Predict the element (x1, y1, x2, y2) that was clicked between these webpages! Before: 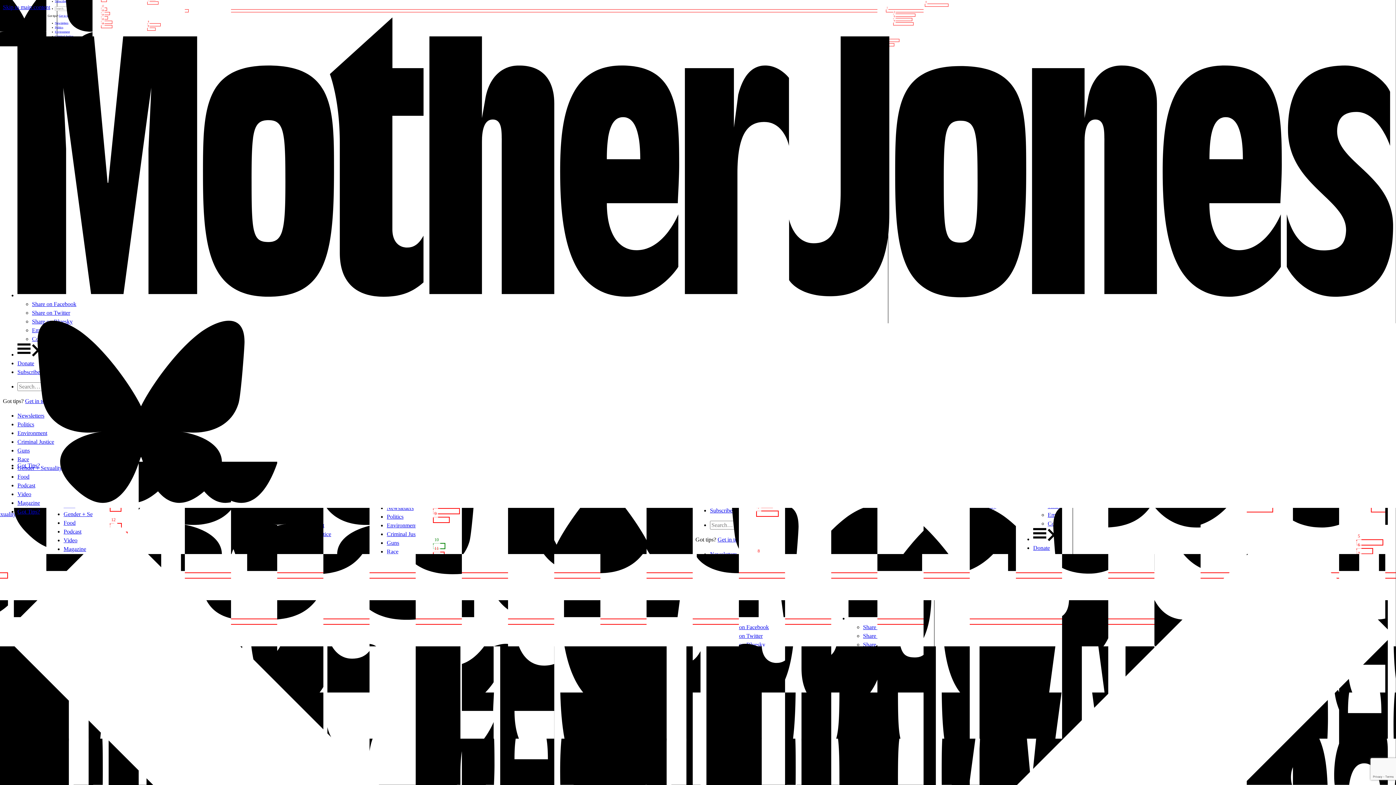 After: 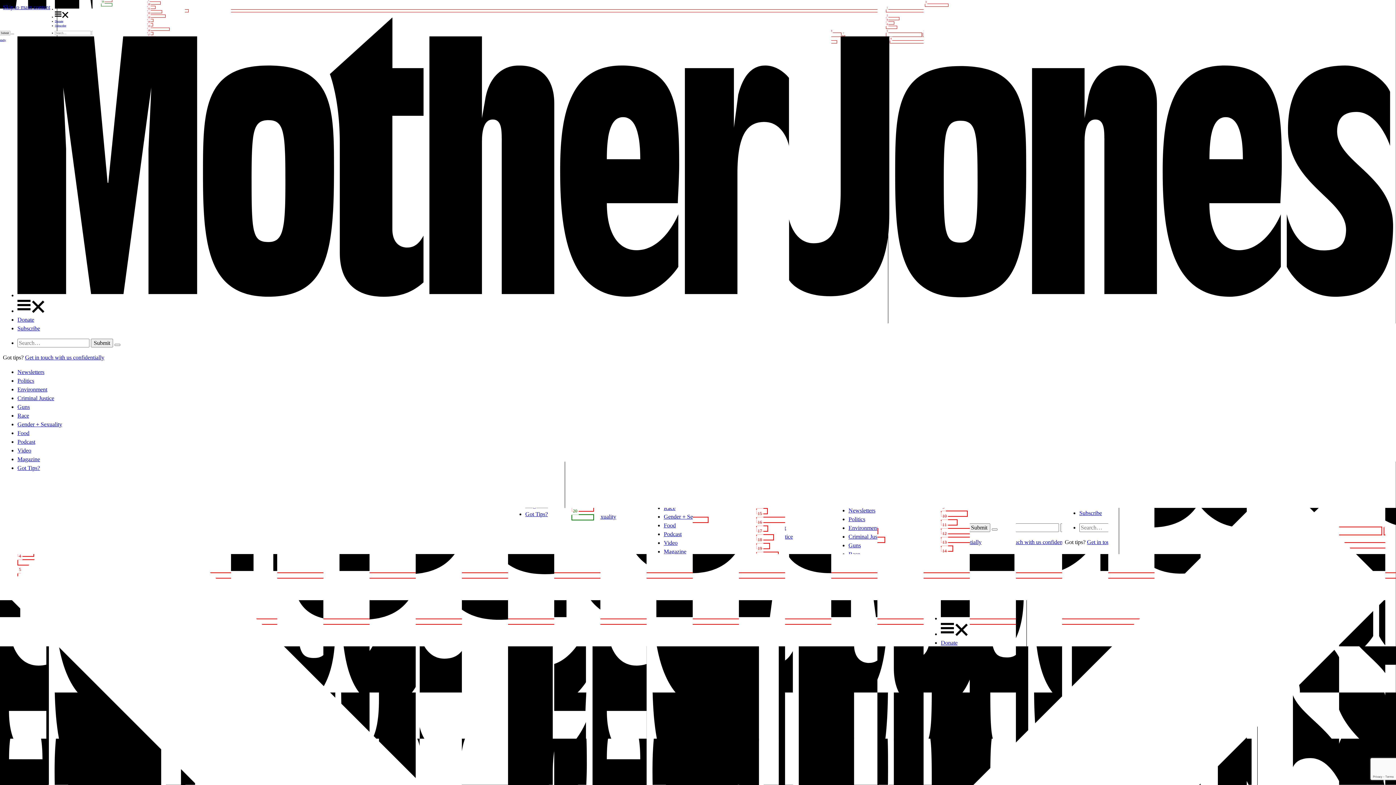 Action: bbox: (17, 447, 29, 453) label: Guns